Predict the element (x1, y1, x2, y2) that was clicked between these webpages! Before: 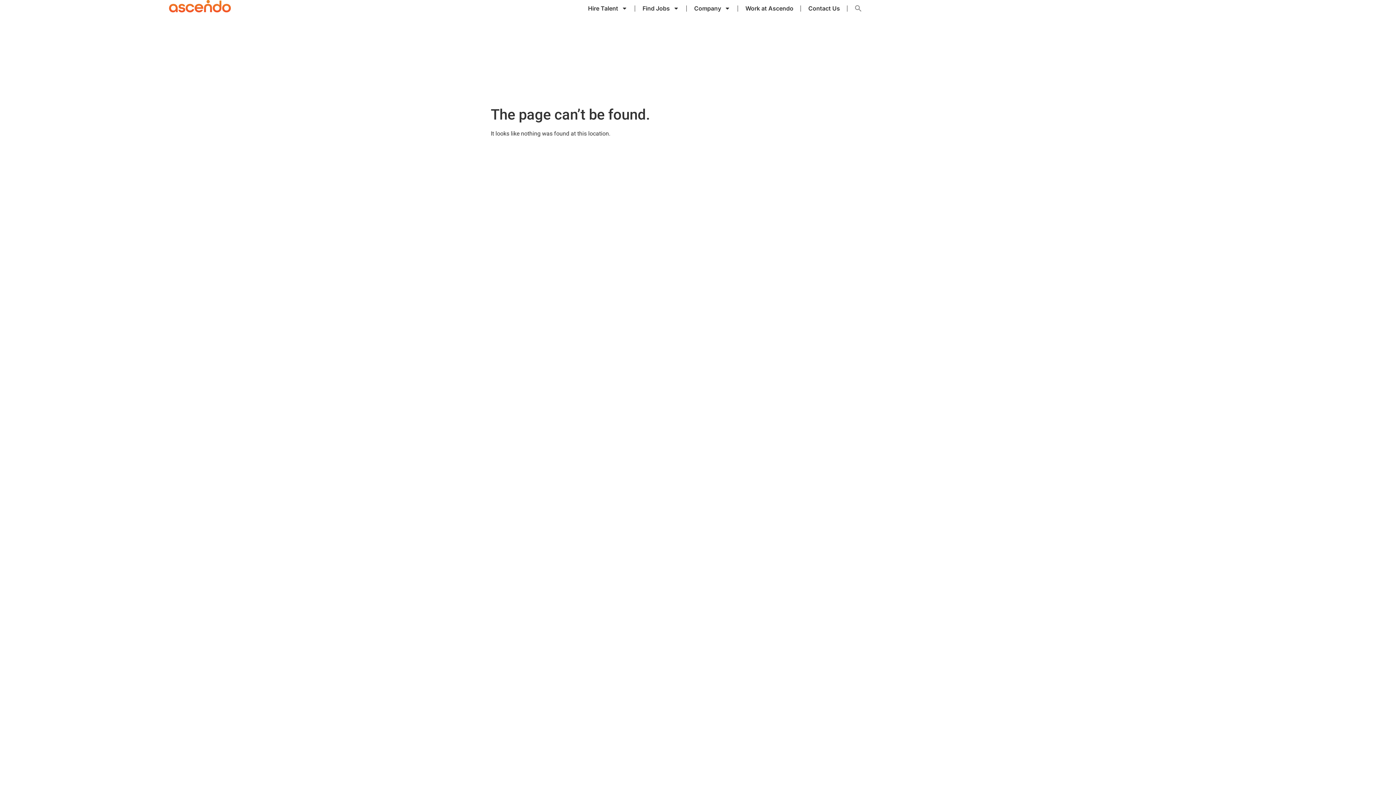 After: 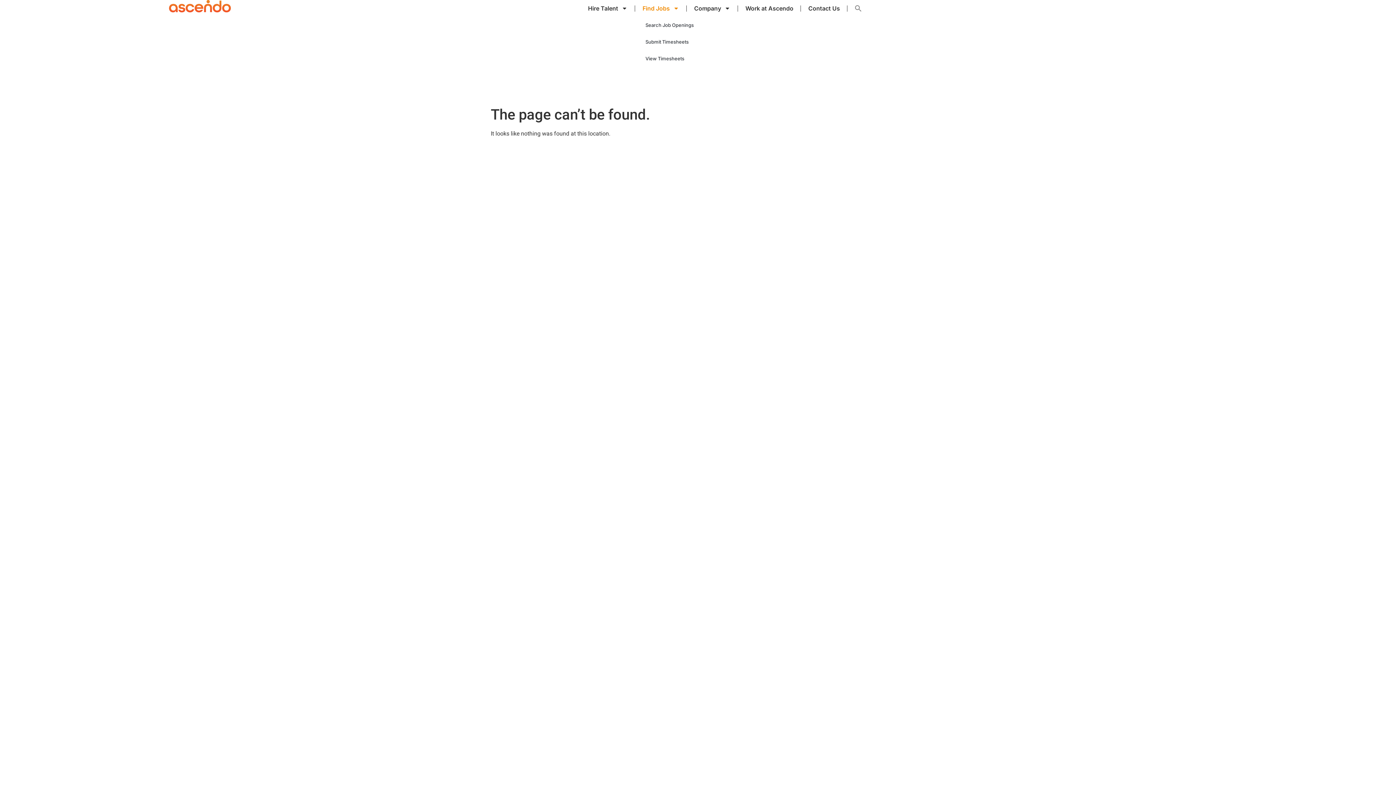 Action: label: Find Jobs bbox: (635, 0, 686, 16)